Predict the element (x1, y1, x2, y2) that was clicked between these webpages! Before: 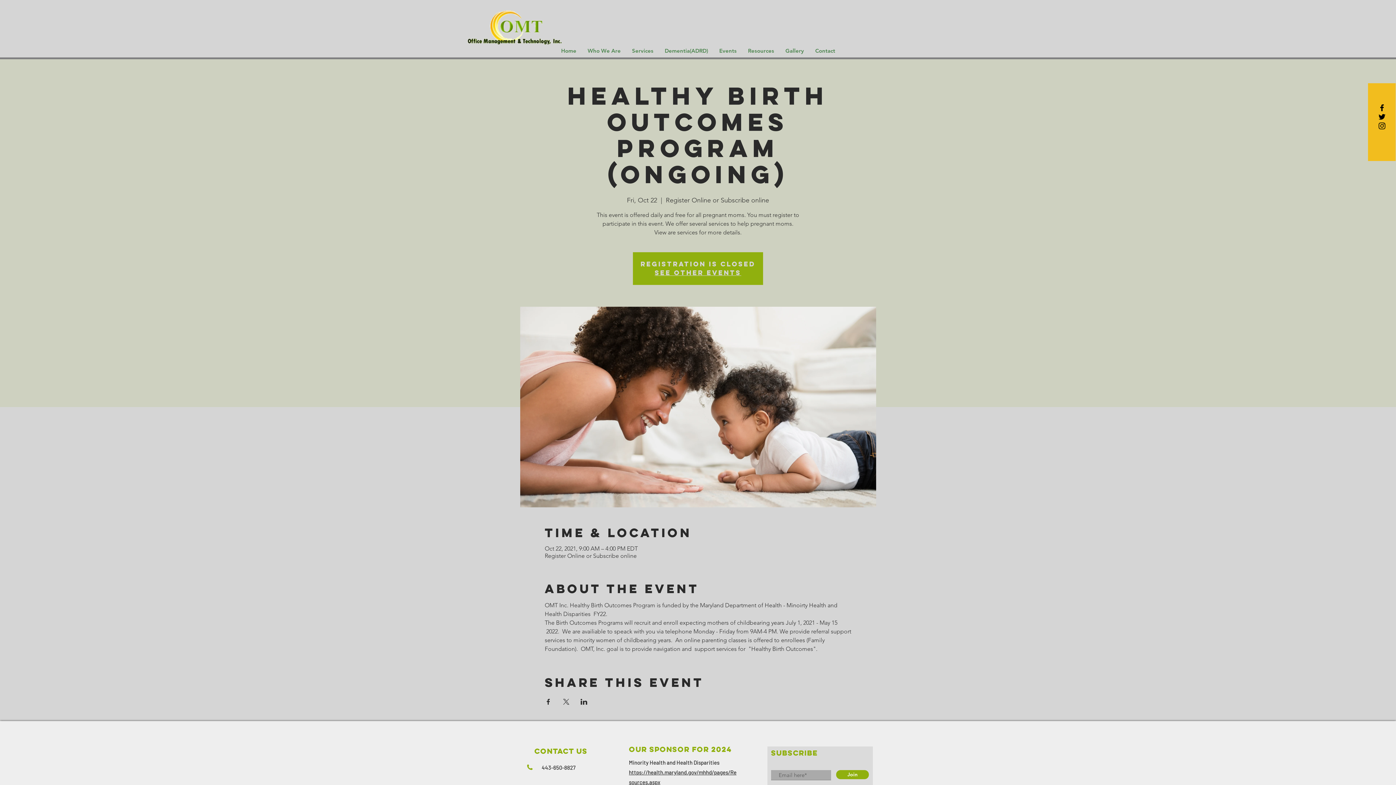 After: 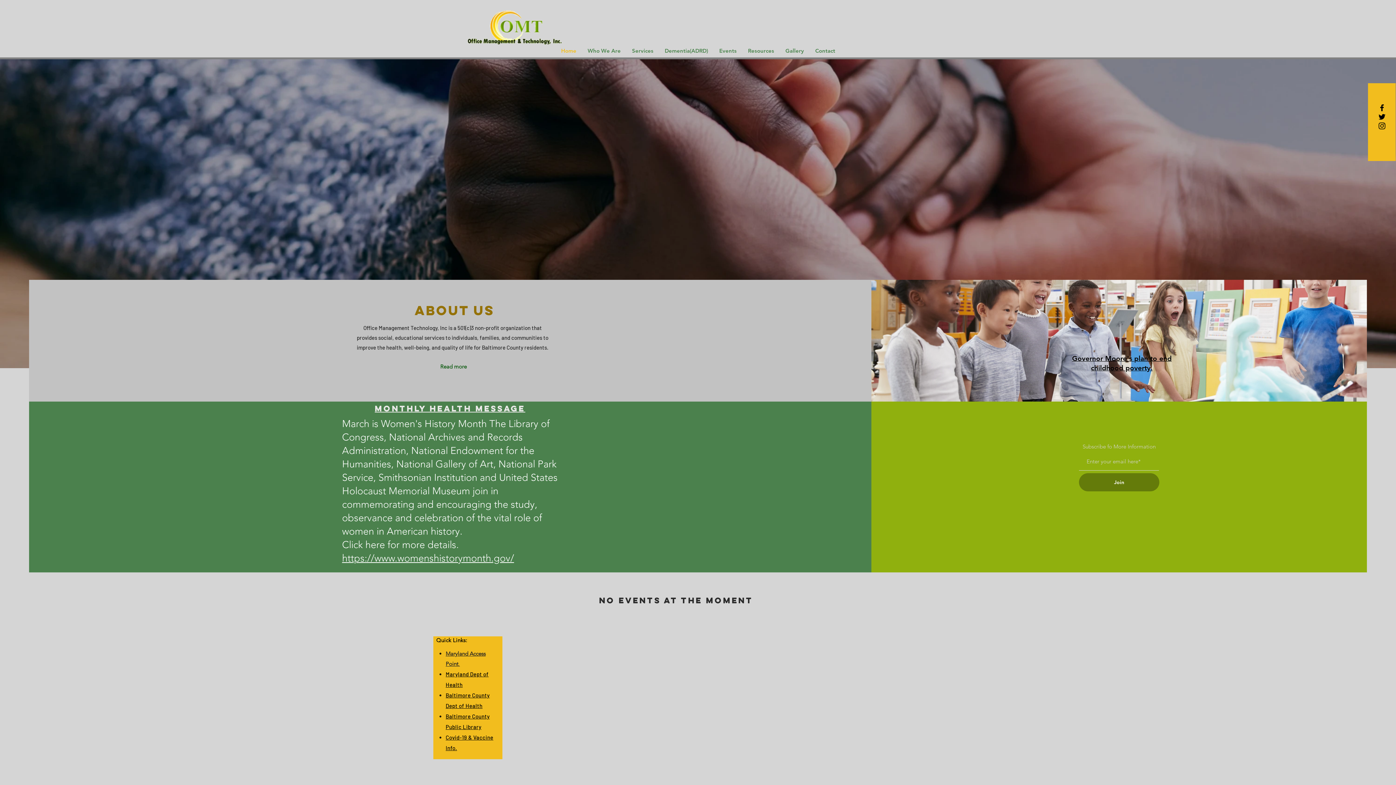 Action: label: Home bbox: (555, 45, 582, 56)